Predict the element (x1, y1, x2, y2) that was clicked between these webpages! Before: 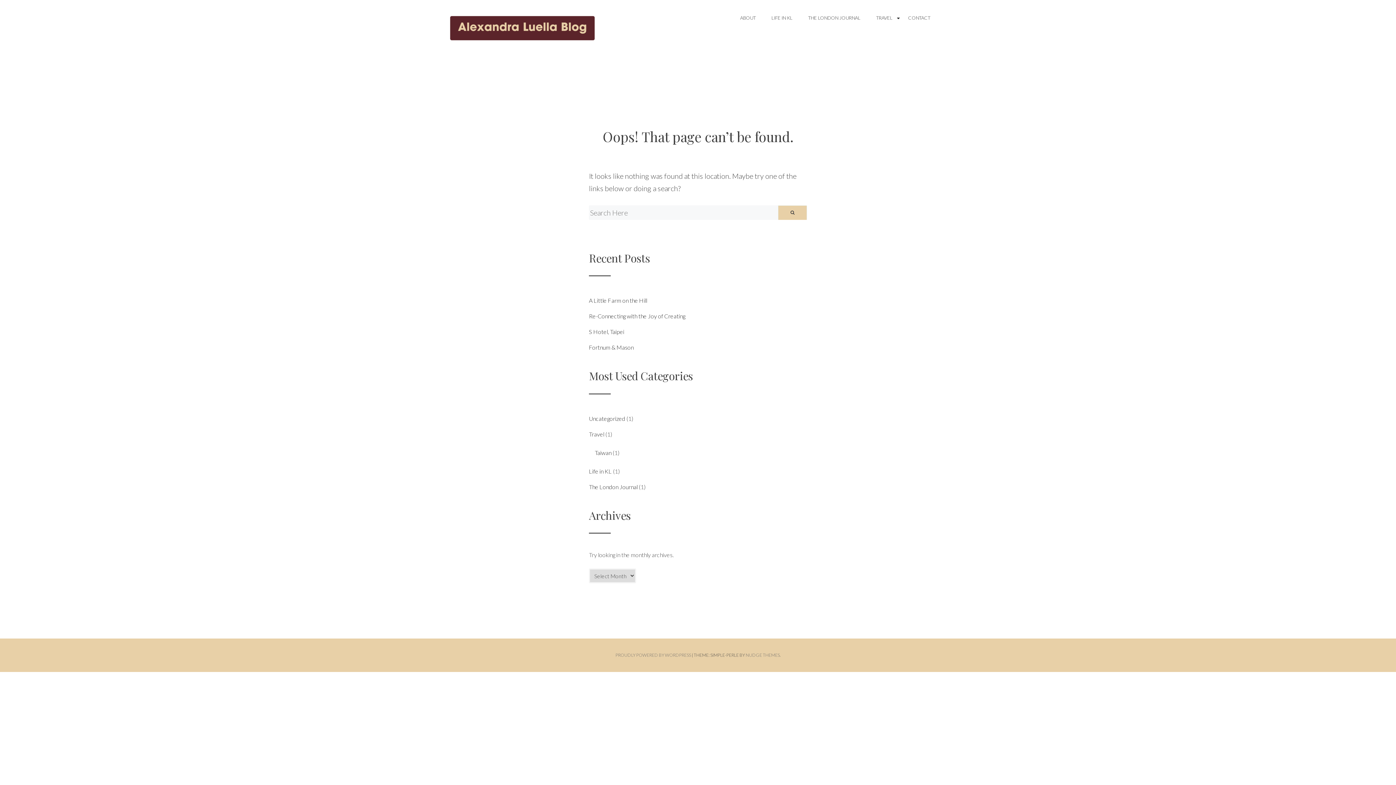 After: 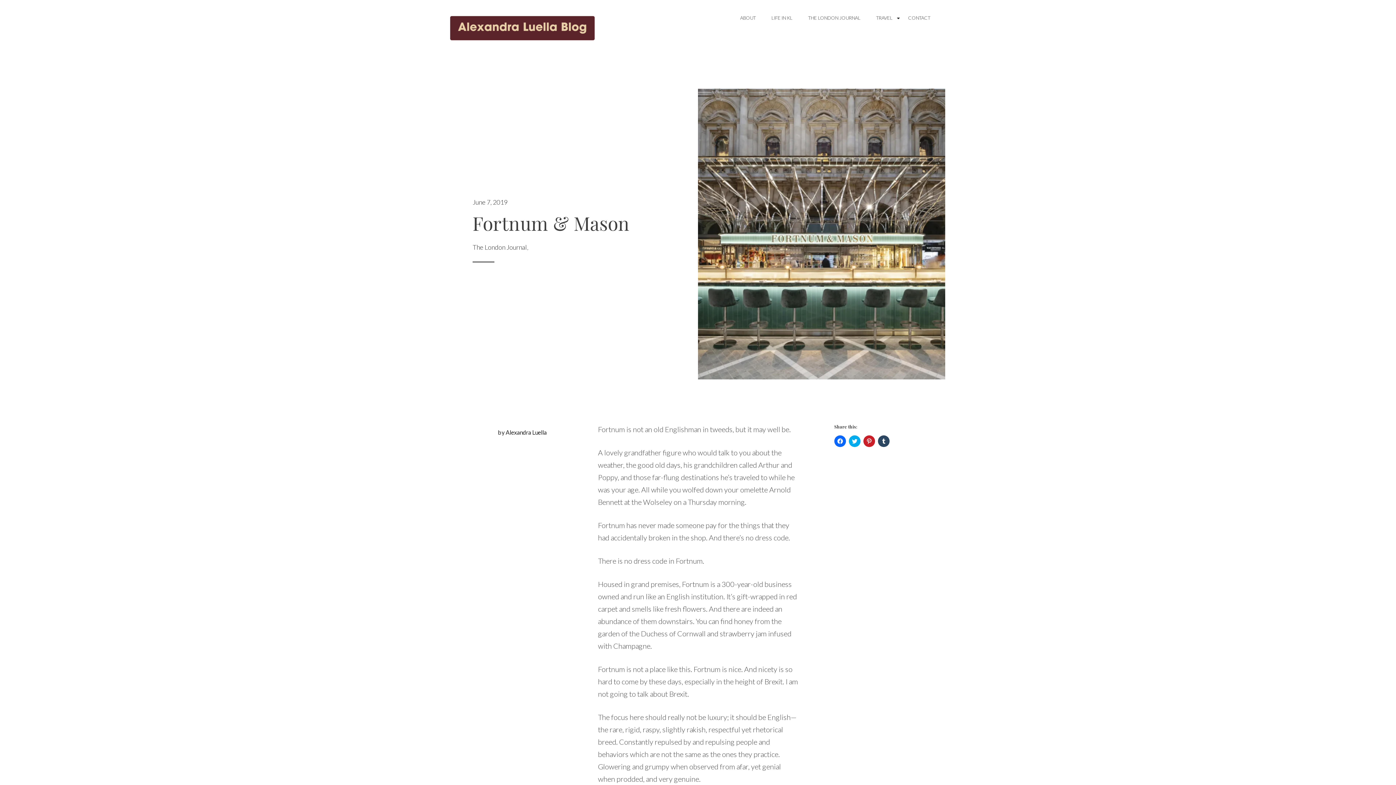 Action: bbox: (589, 344, 633, 351) label: Fortnum & Mason